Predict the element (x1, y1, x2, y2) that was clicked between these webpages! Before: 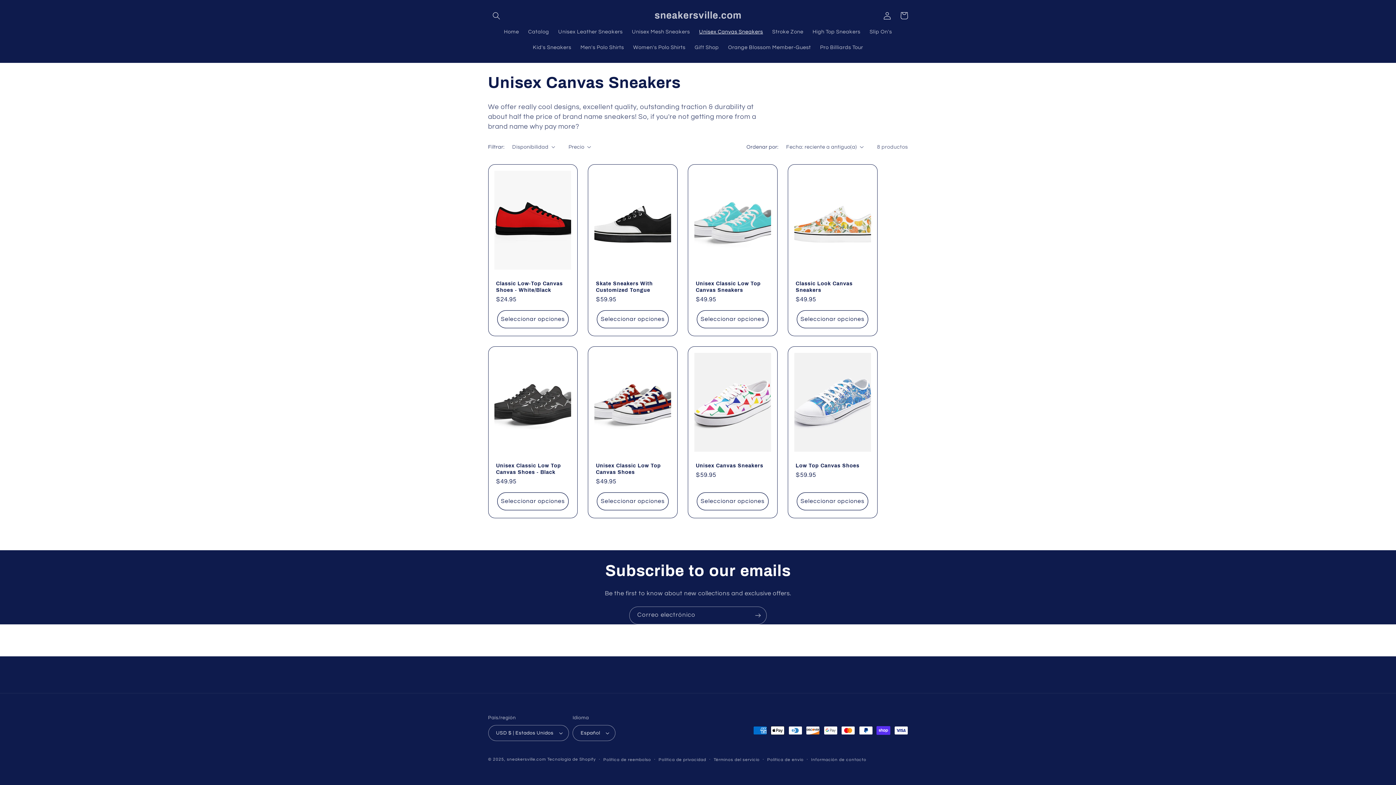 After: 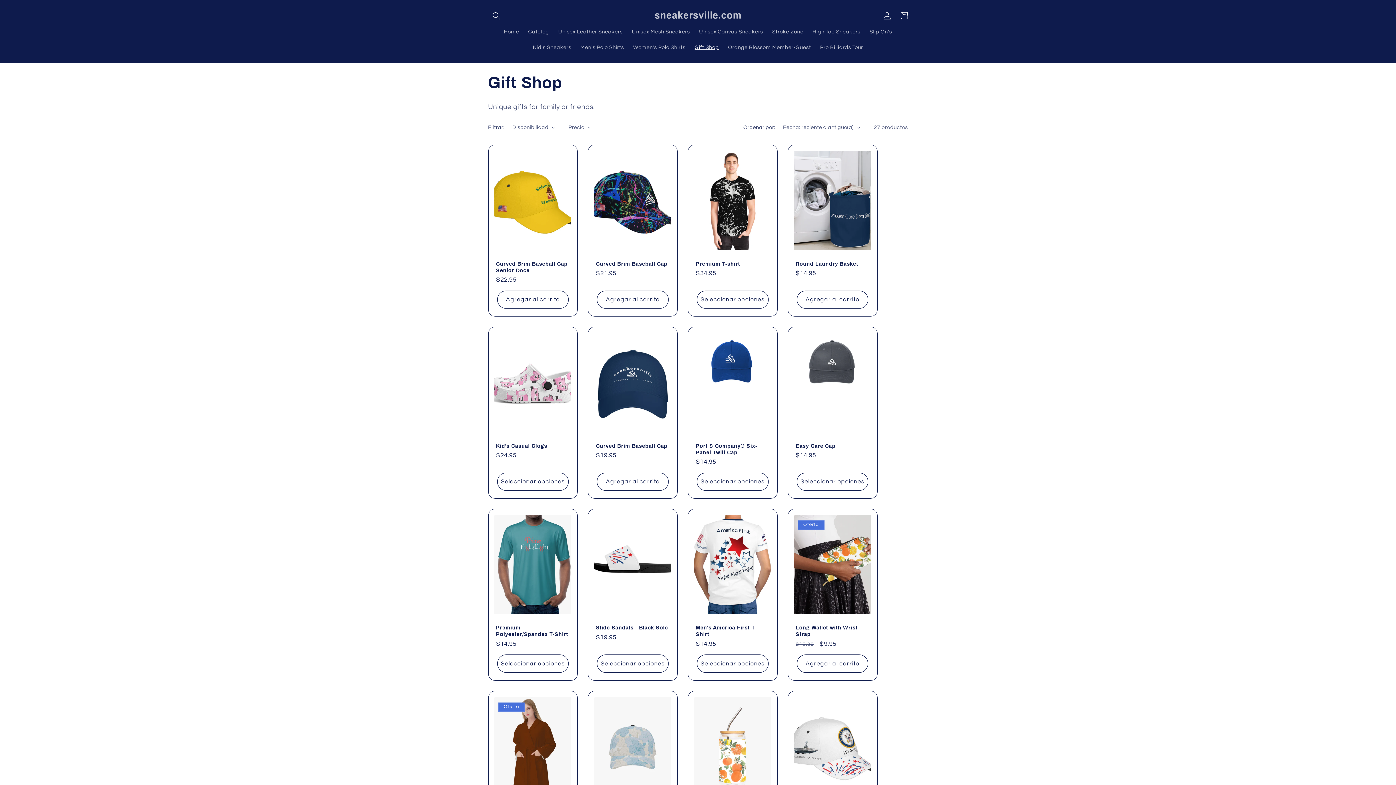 Action: bbox: (690, 39, 723, 55) label: Gift Shop